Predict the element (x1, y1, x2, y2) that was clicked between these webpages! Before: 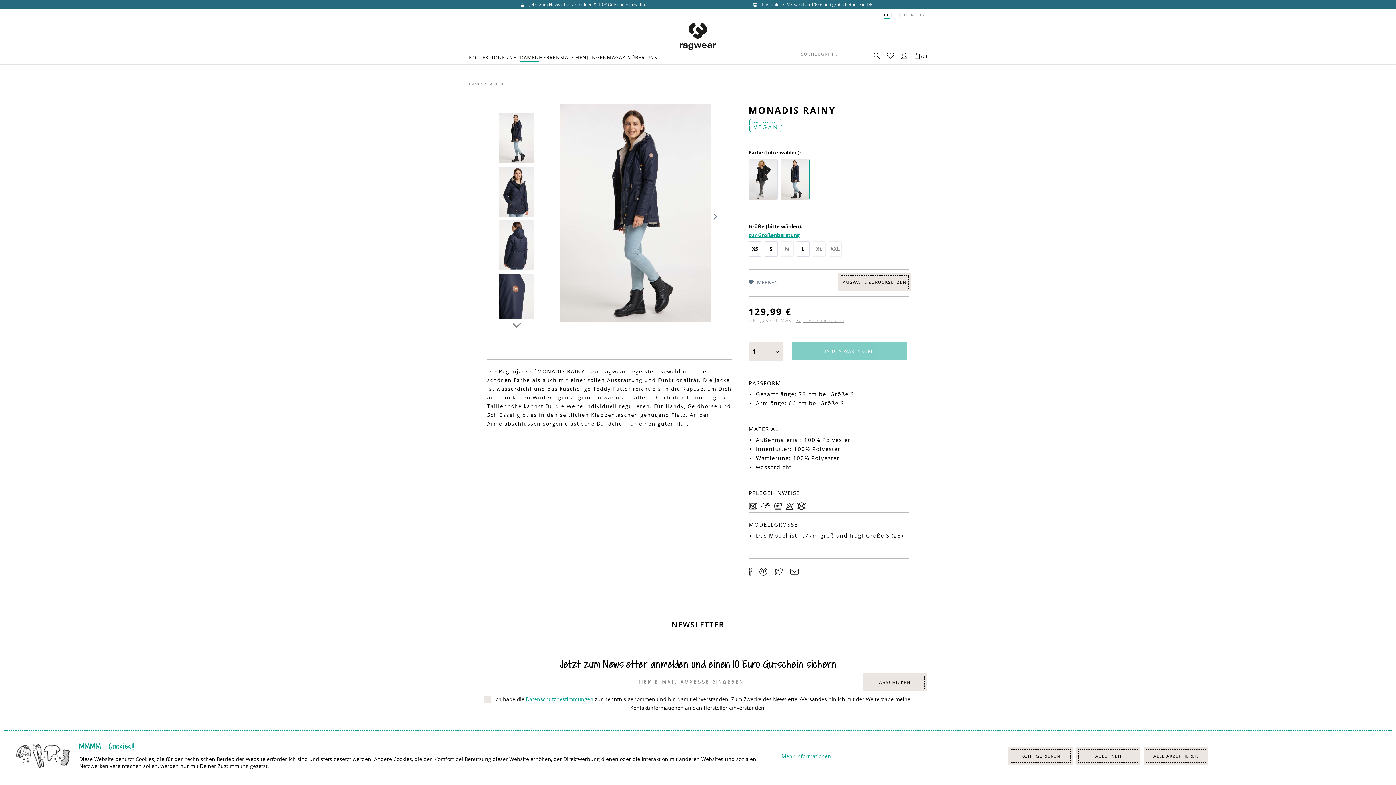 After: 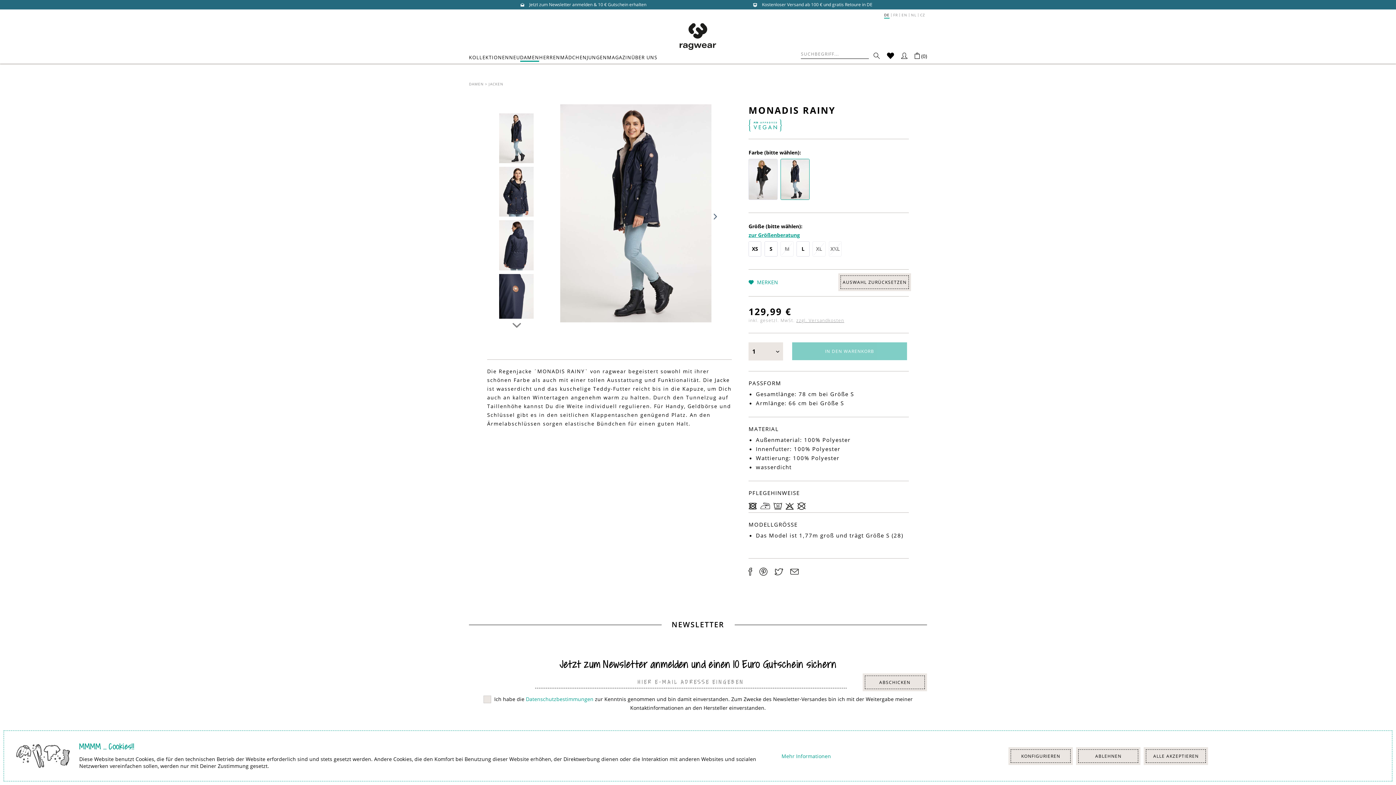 Action: bbox: (748, 269, 828, 295) label:  MERKEN